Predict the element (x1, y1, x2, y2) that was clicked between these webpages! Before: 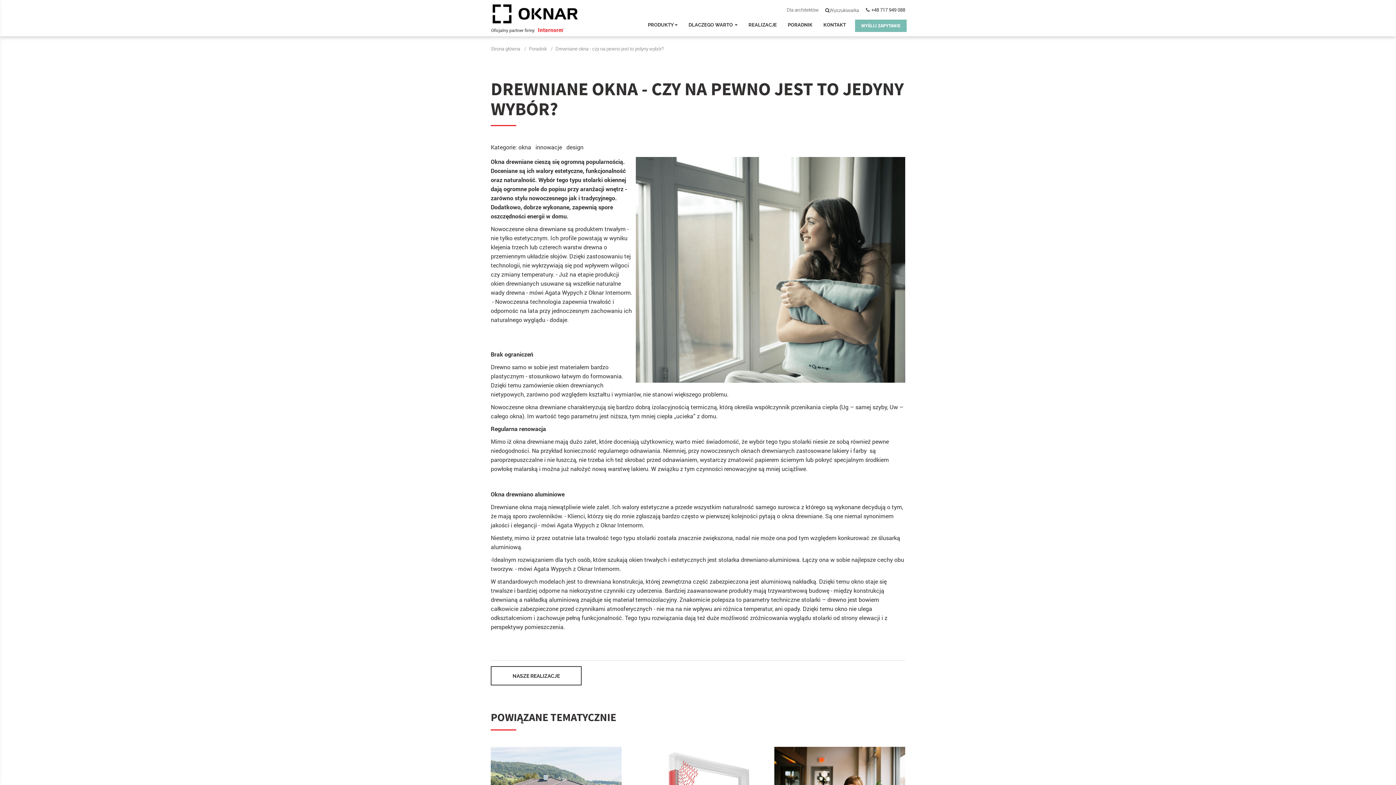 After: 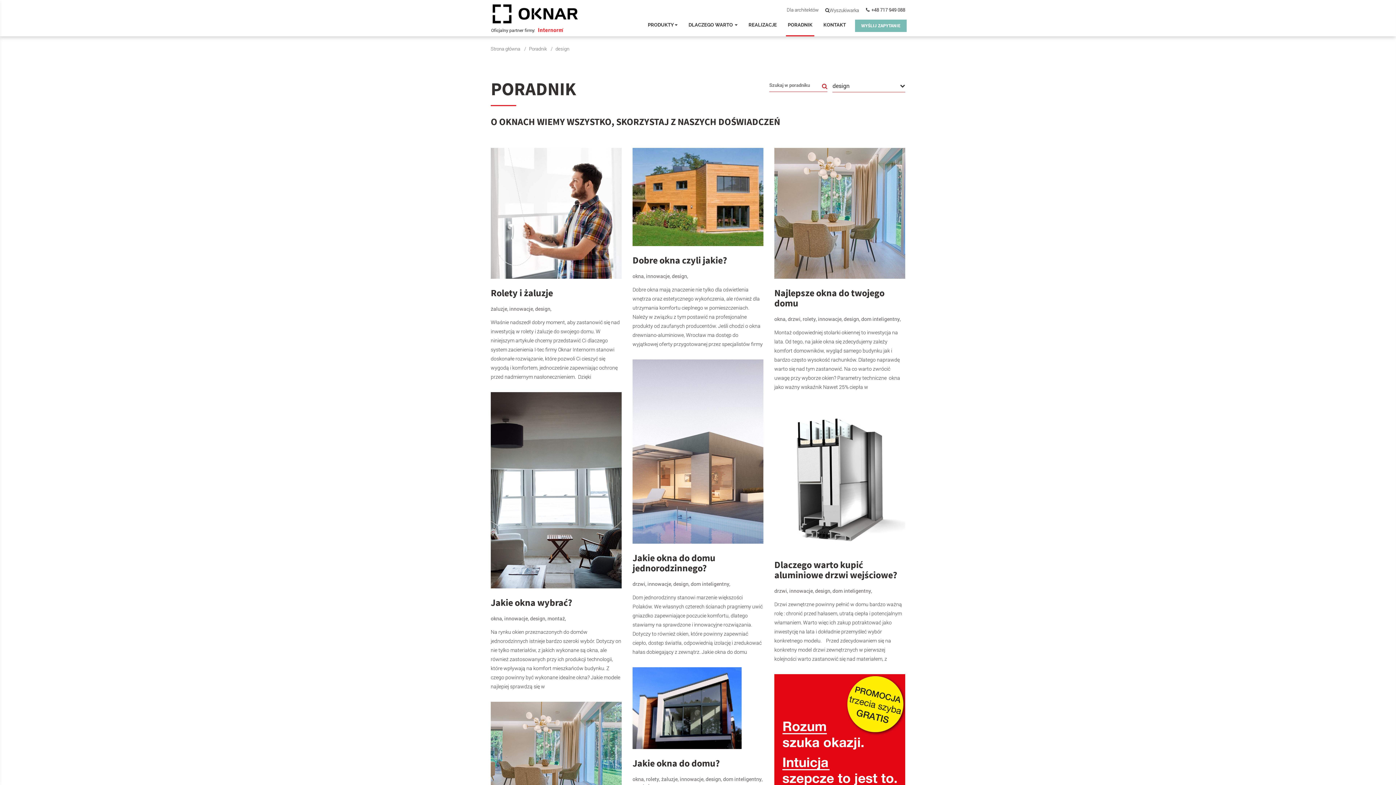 Action: bbox: (566, 143, 583, 150) label: design